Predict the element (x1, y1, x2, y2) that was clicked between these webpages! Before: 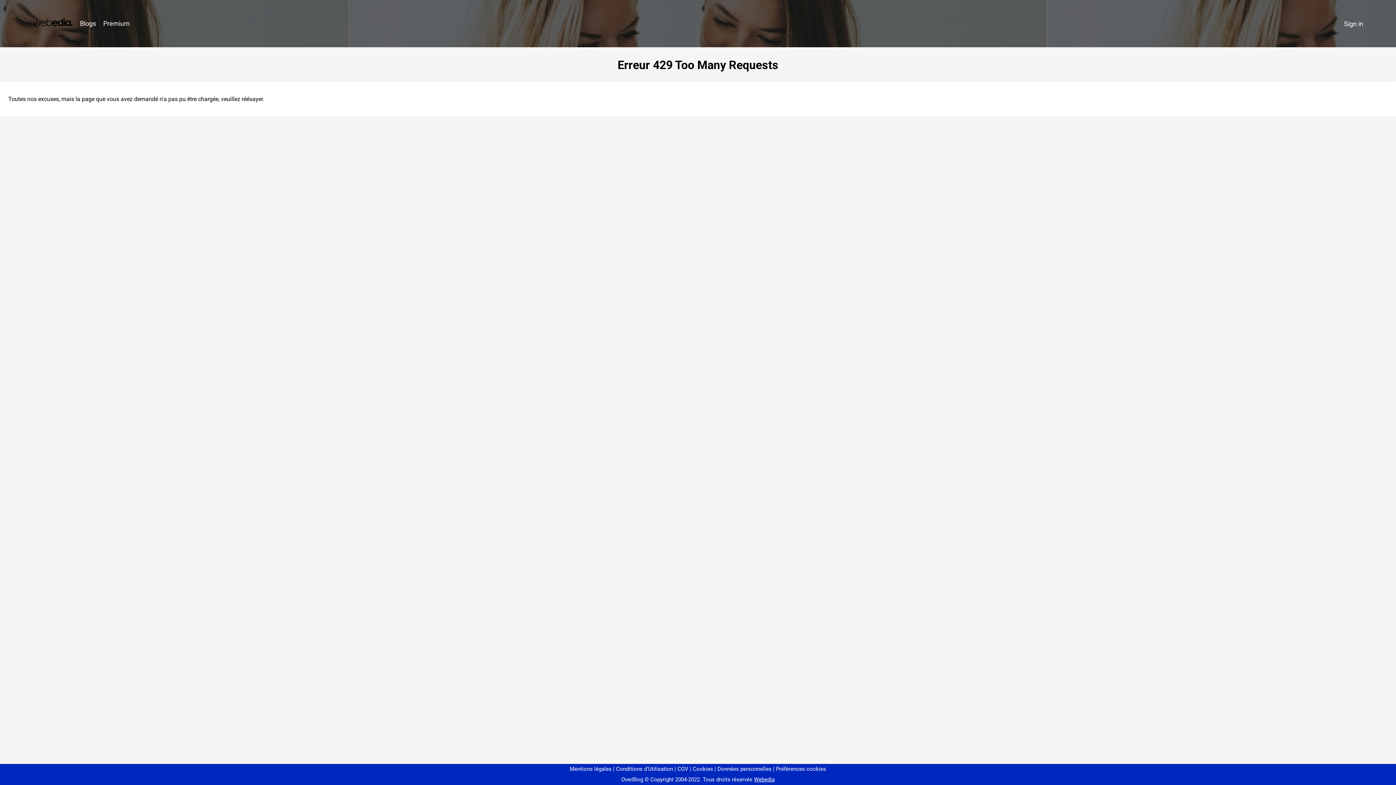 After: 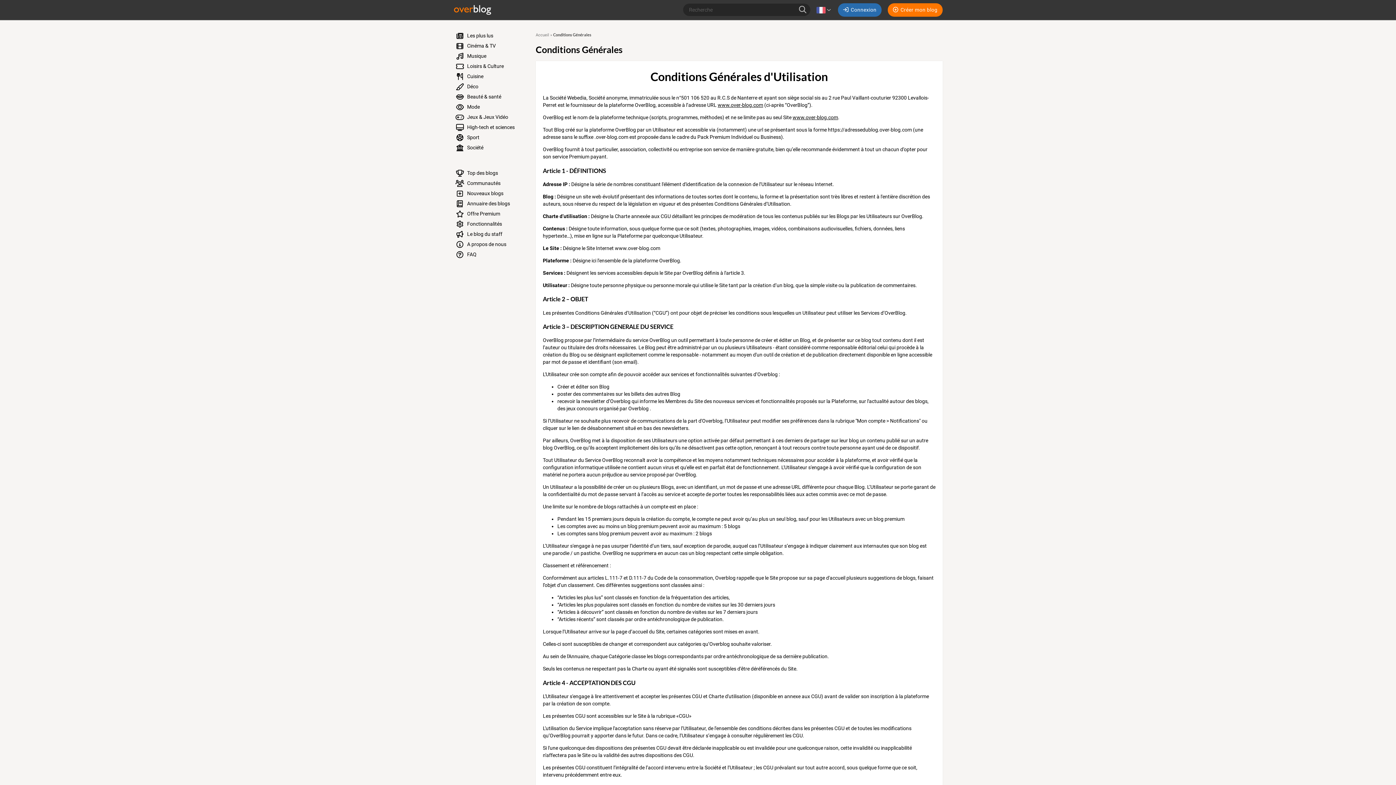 Action: bbox: (613, 766, 673, 772) label: Conditions d'Utilisation